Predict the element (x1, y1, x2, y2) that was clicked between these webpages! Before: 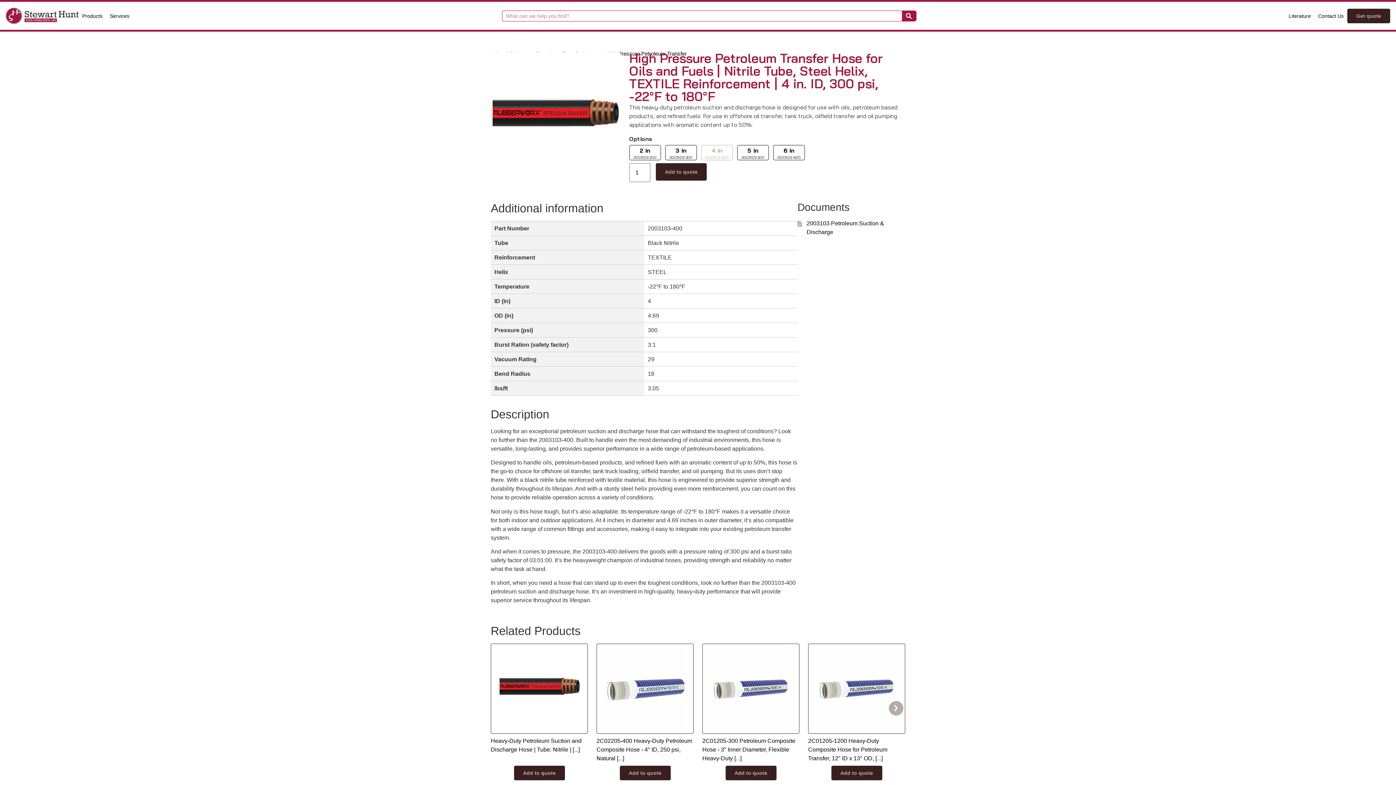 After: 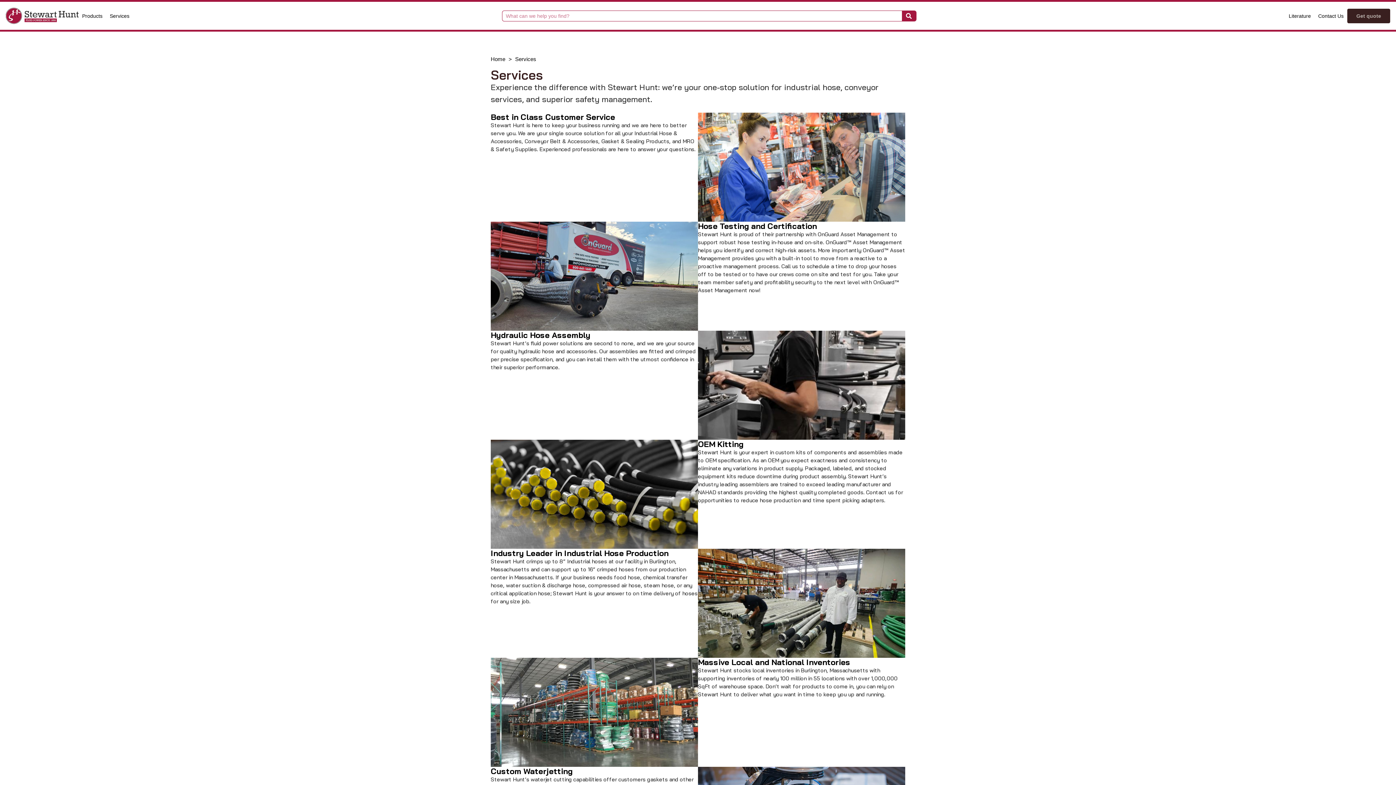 Action: label: Services bbox: (106, 9, 133, 22)